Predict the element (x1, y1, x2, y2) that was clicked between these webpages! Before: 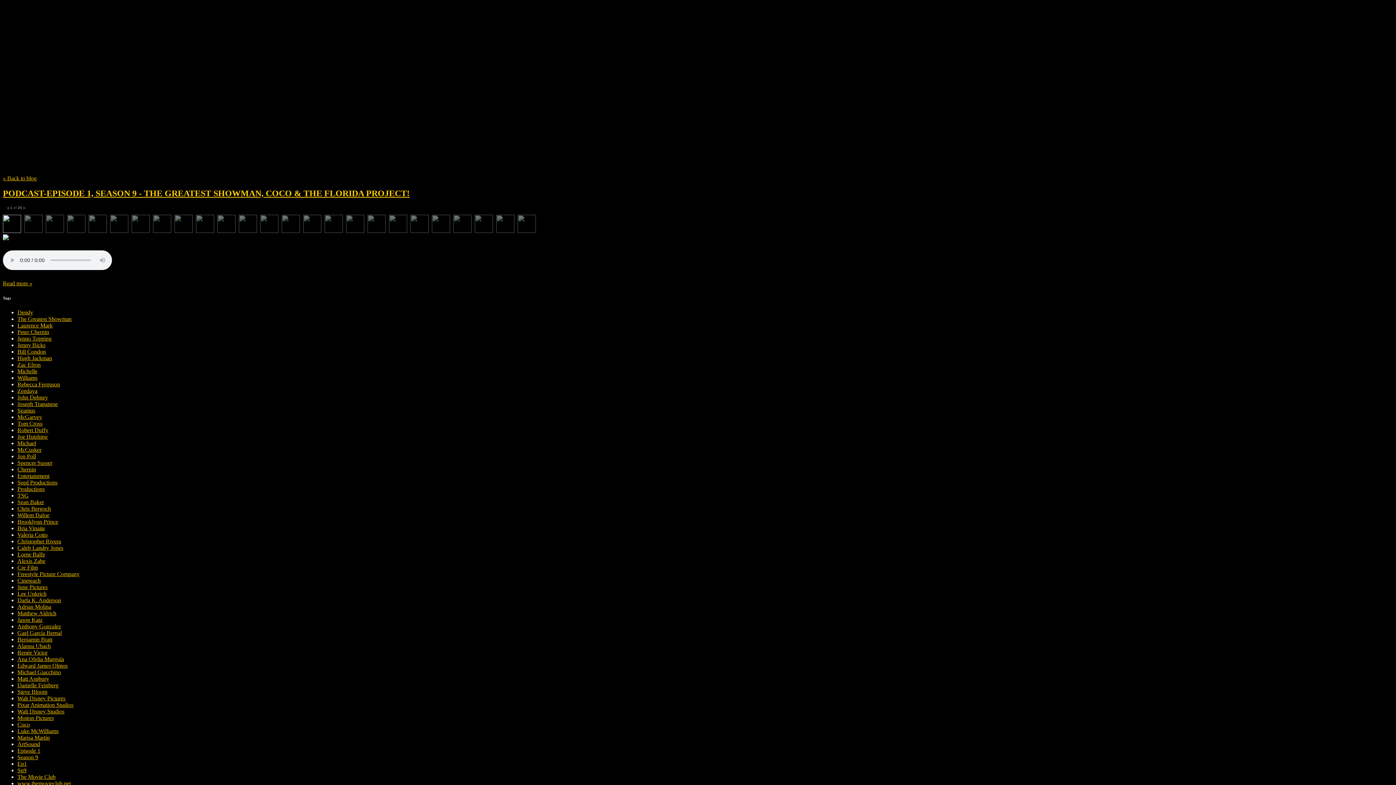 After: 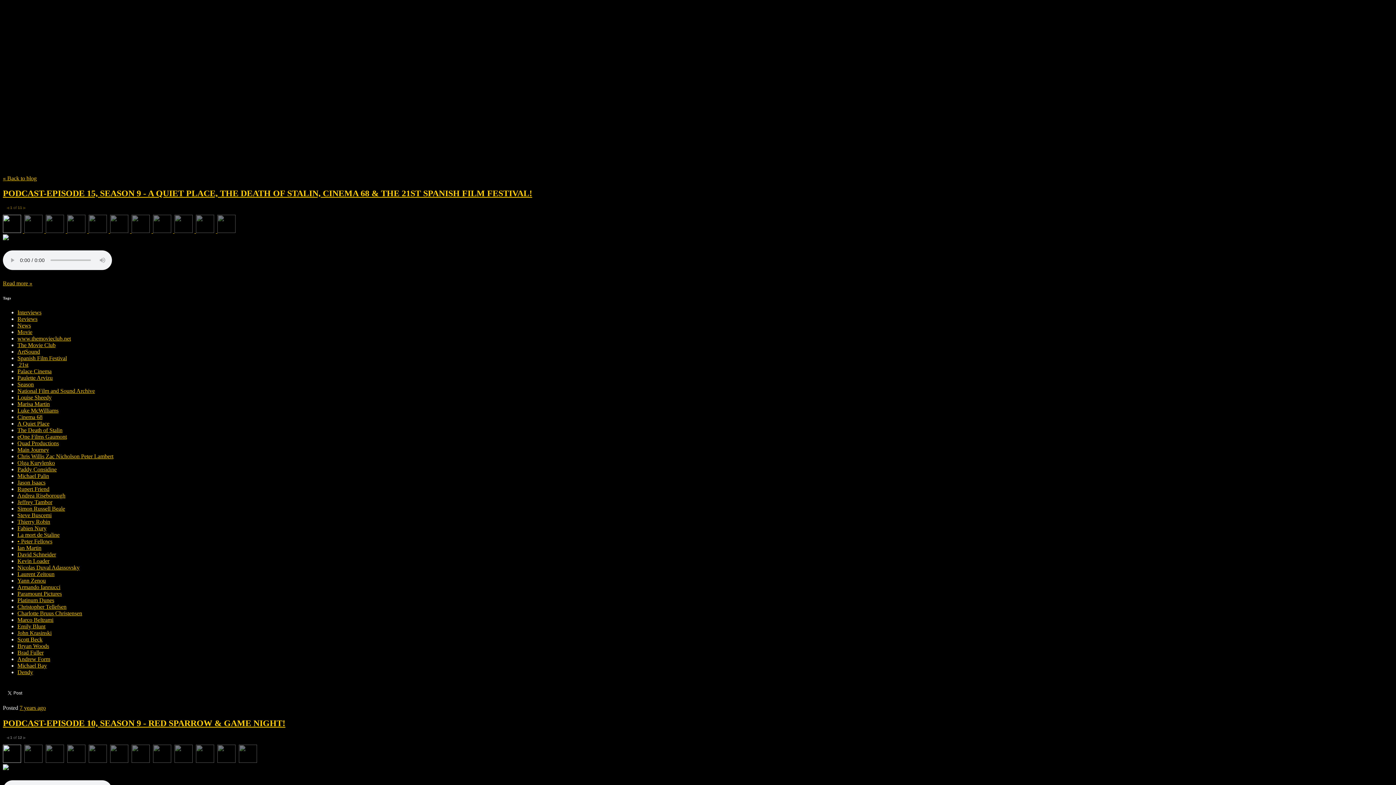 Action: bbox: (17, 741, 40, 747) label: ArtSound